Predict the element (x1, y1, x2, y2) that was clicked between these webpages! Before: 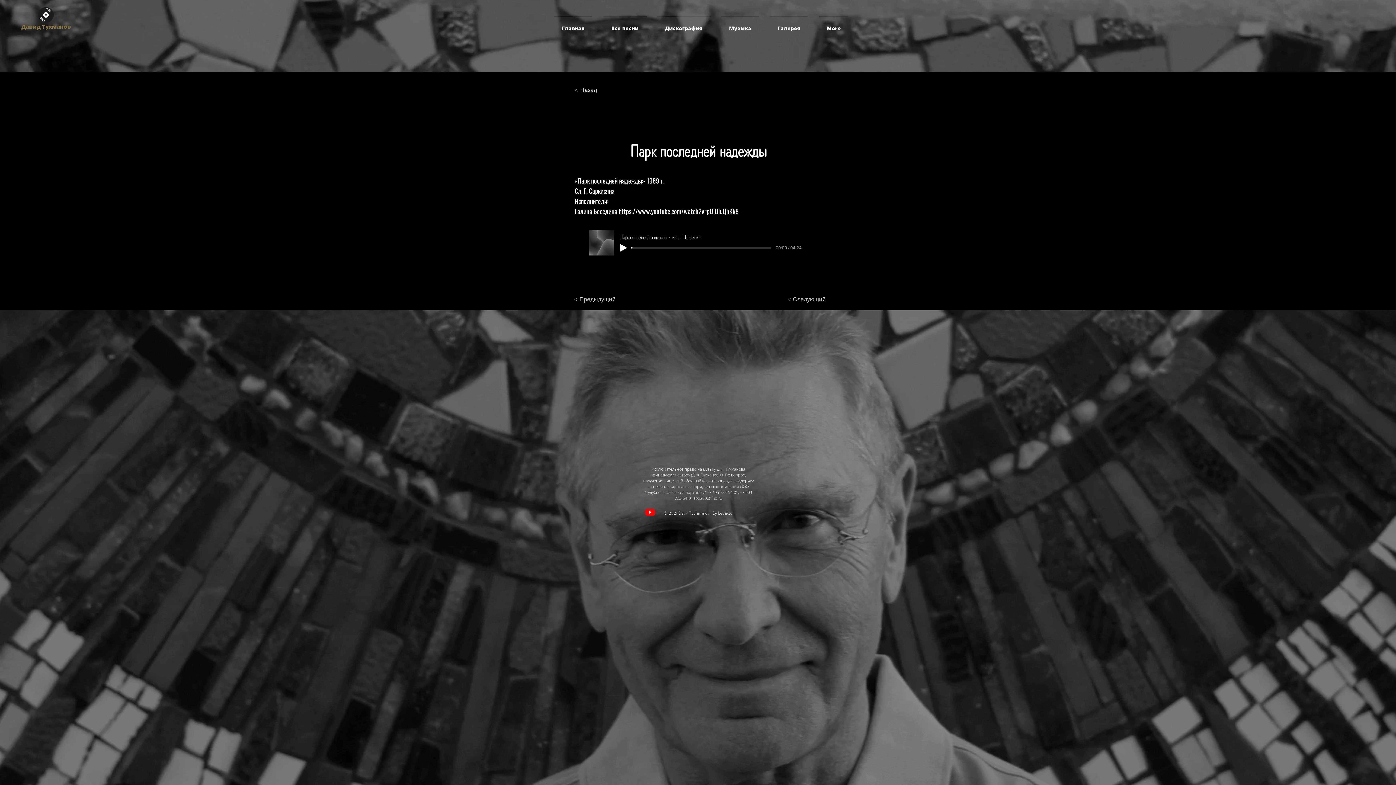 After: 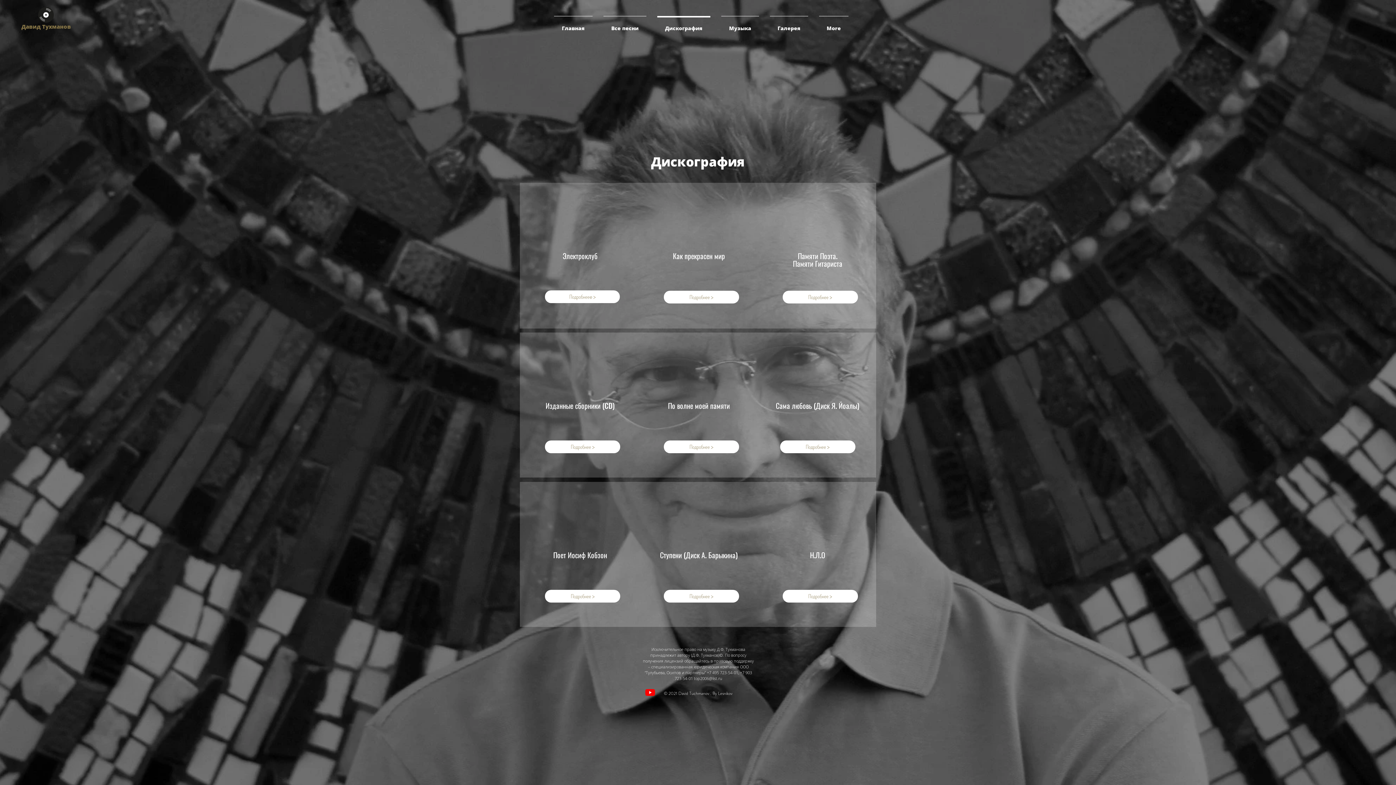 Action: bbox: (652, 16, 716, 34) label: Дискография